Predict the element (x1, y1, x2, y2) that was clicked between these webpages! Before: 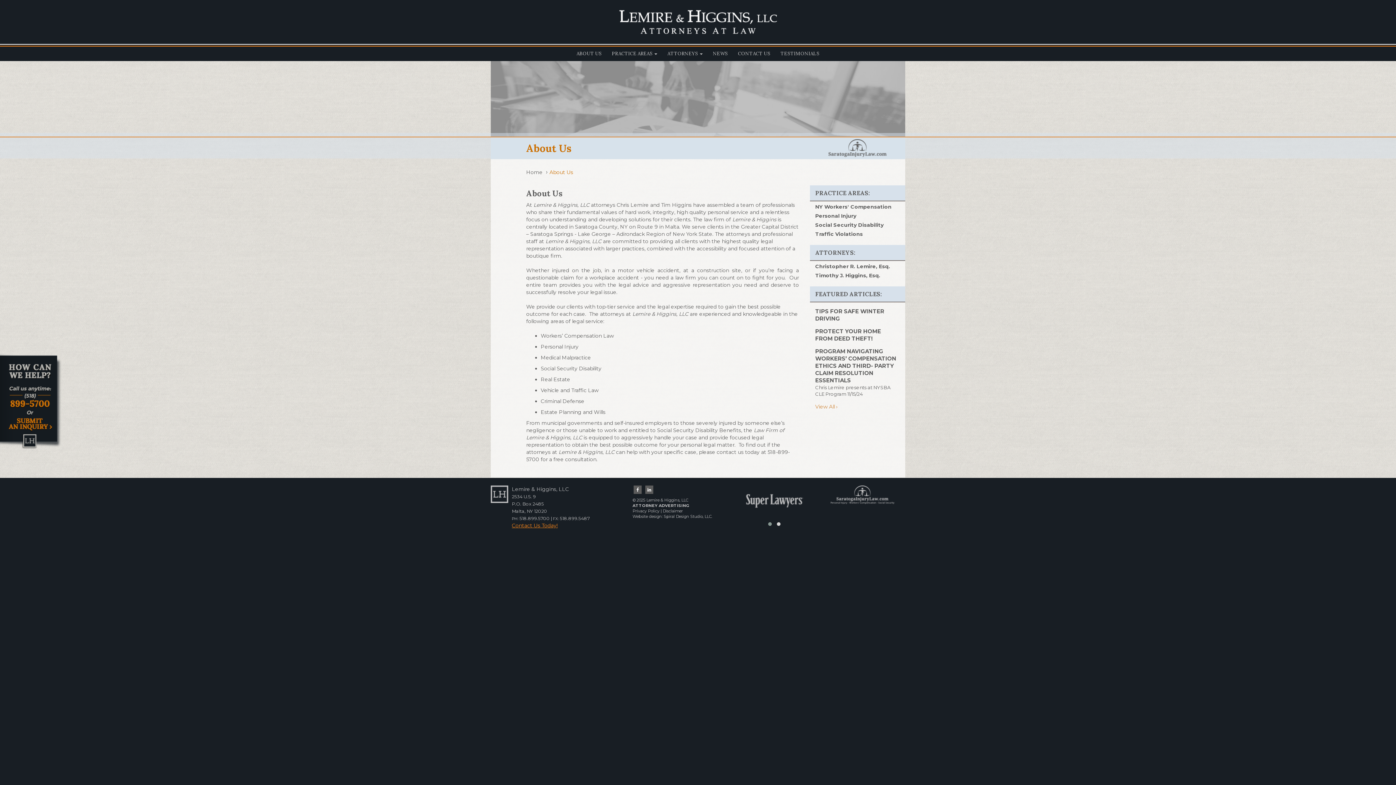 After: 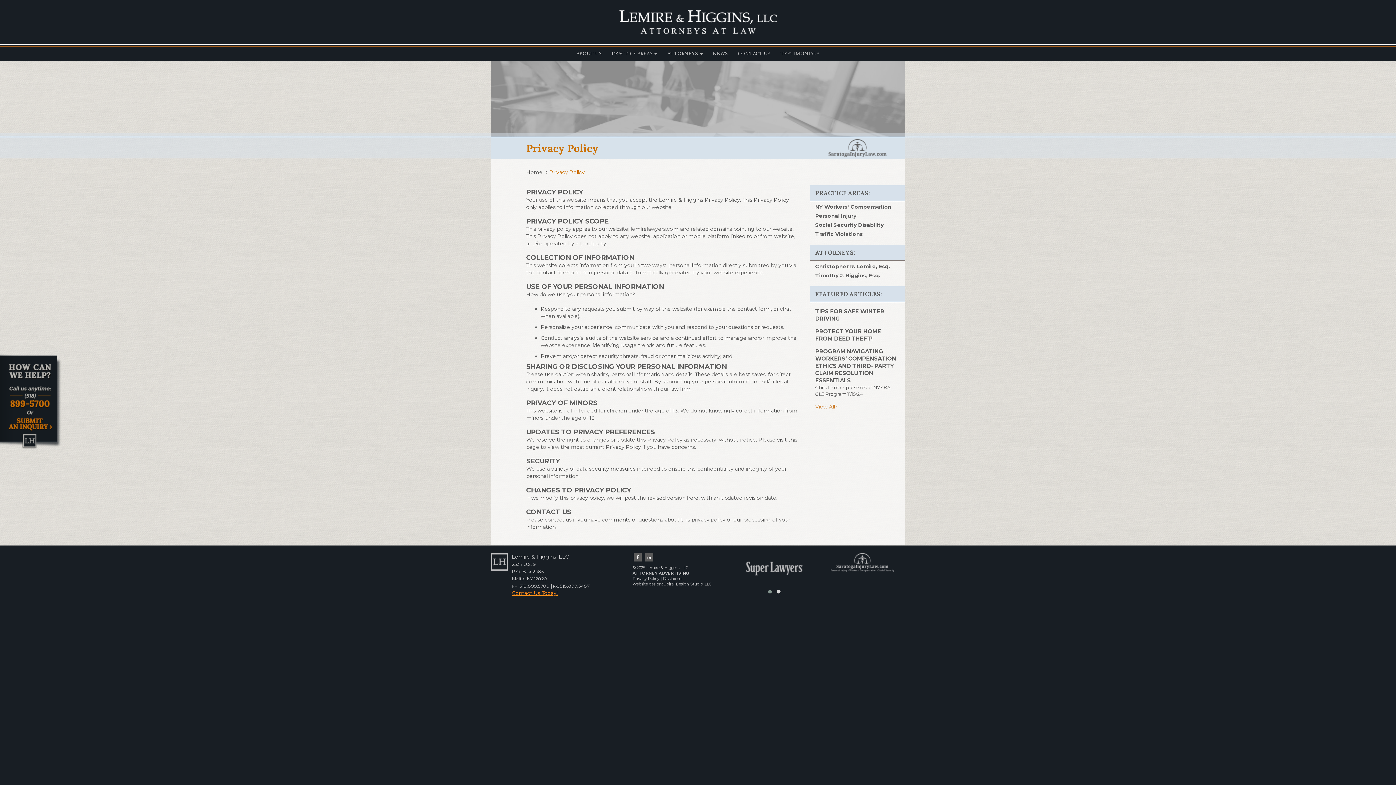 Action: label: Privacy Policy bbox: (632, 508, 659, 513)